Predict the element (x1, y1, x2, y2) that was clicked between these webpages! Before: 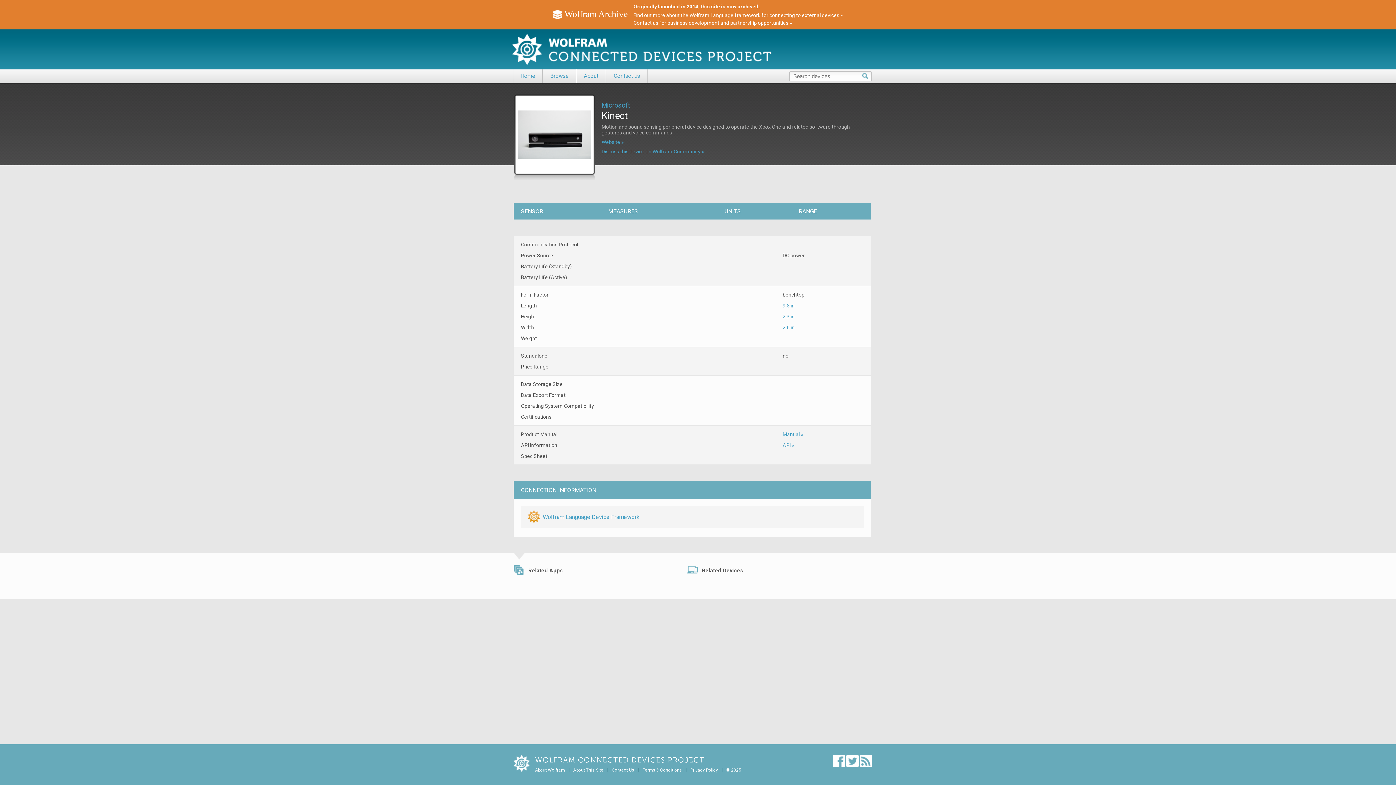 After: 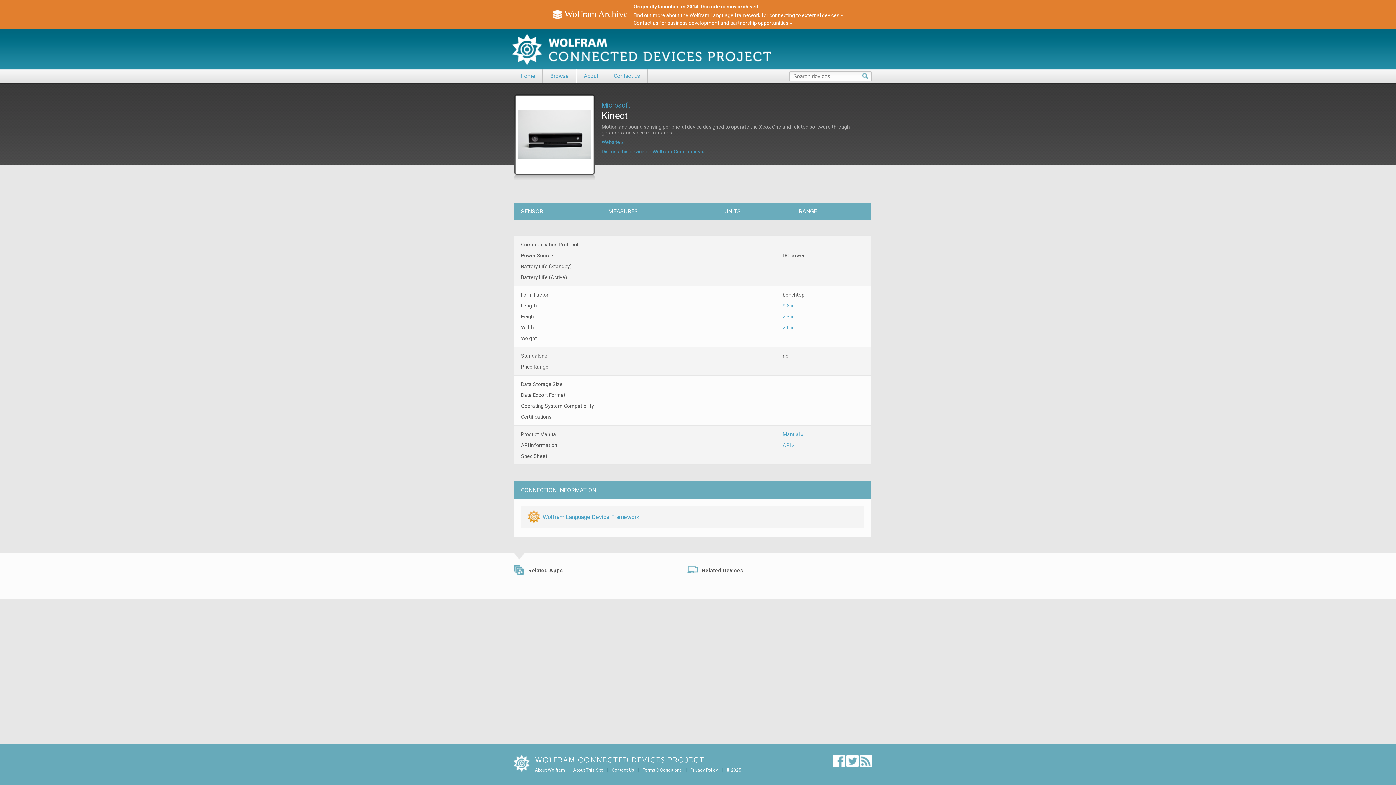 Action: bbox: (542, 69, 576, 83) label: Browse